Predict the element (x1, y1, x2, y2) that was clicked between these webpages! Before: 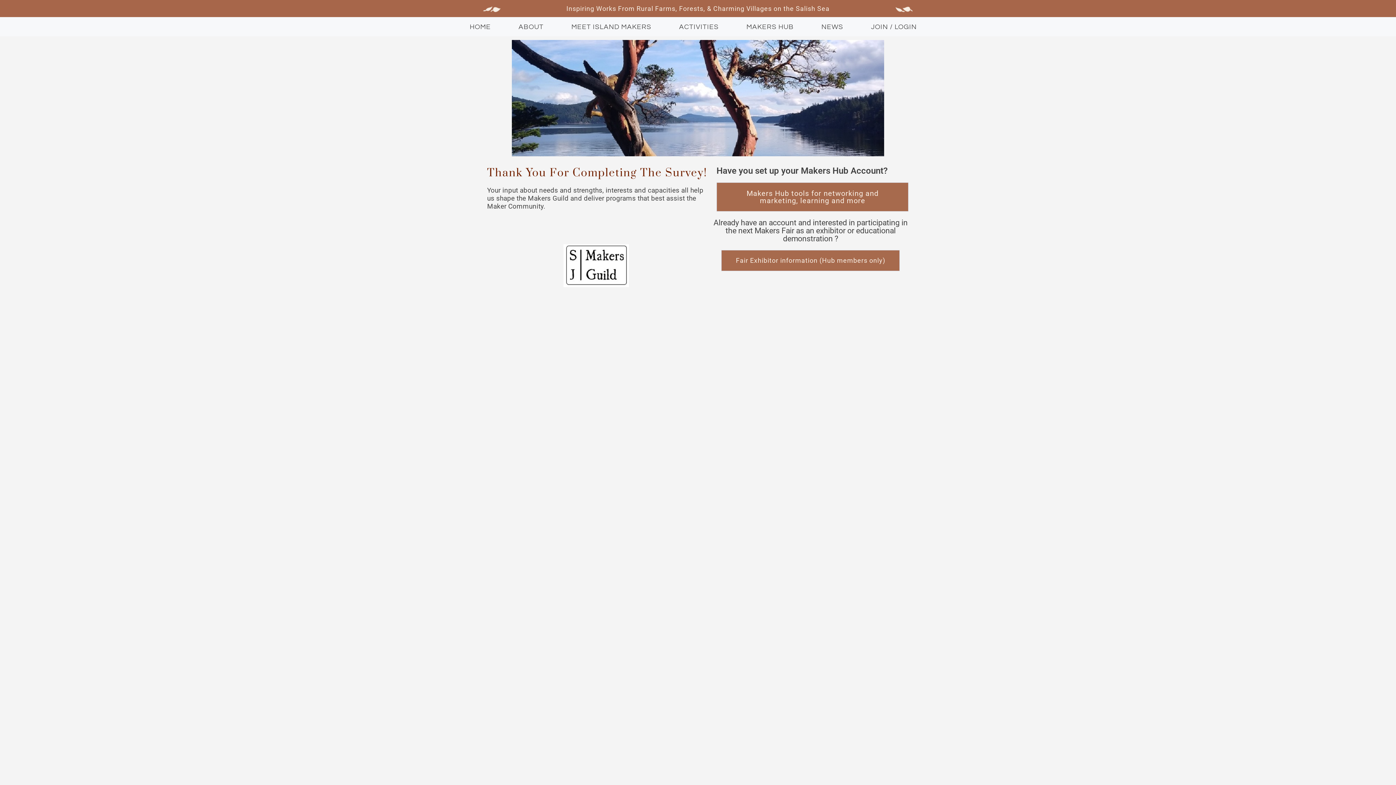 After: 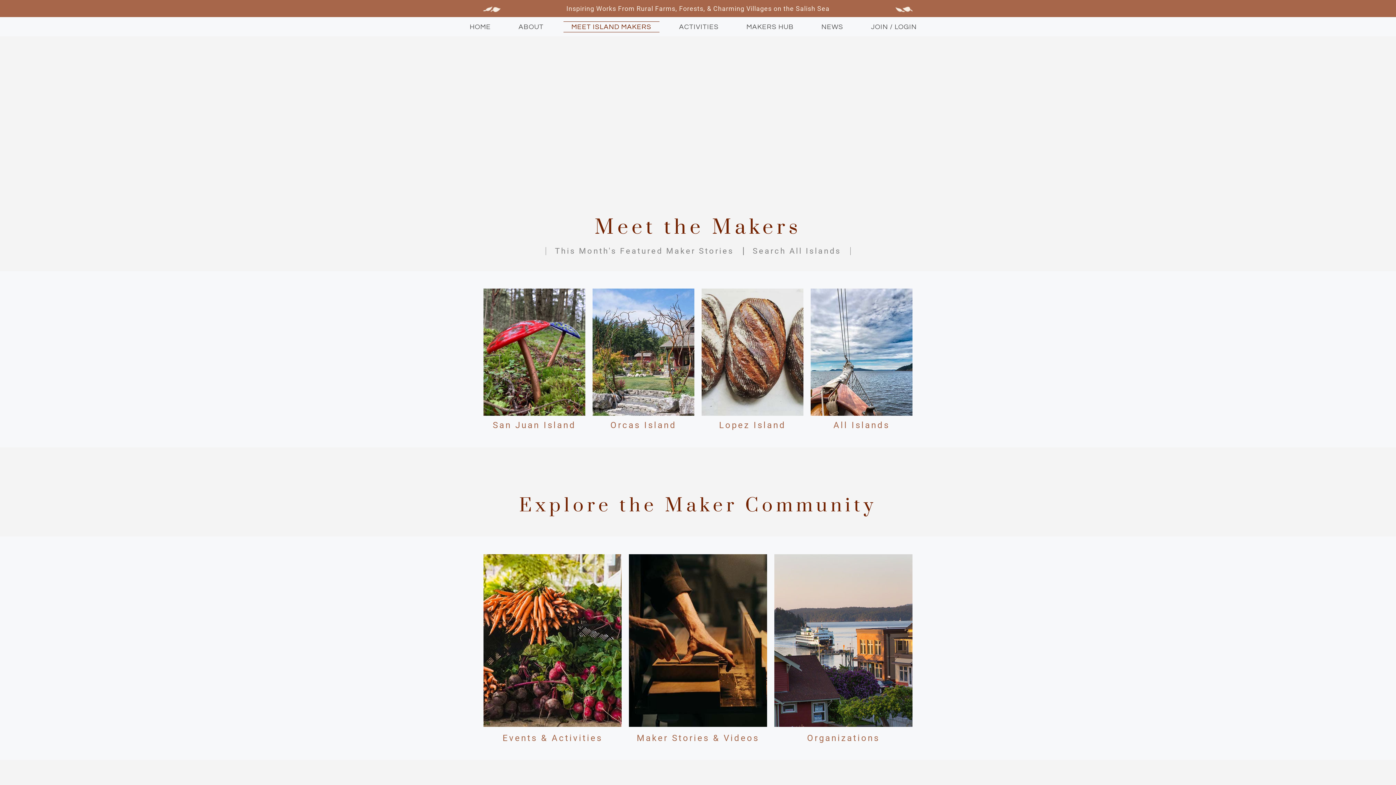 Action: bbox: (563, 21, 659, 32) label: MEET ISLAND MAKERS